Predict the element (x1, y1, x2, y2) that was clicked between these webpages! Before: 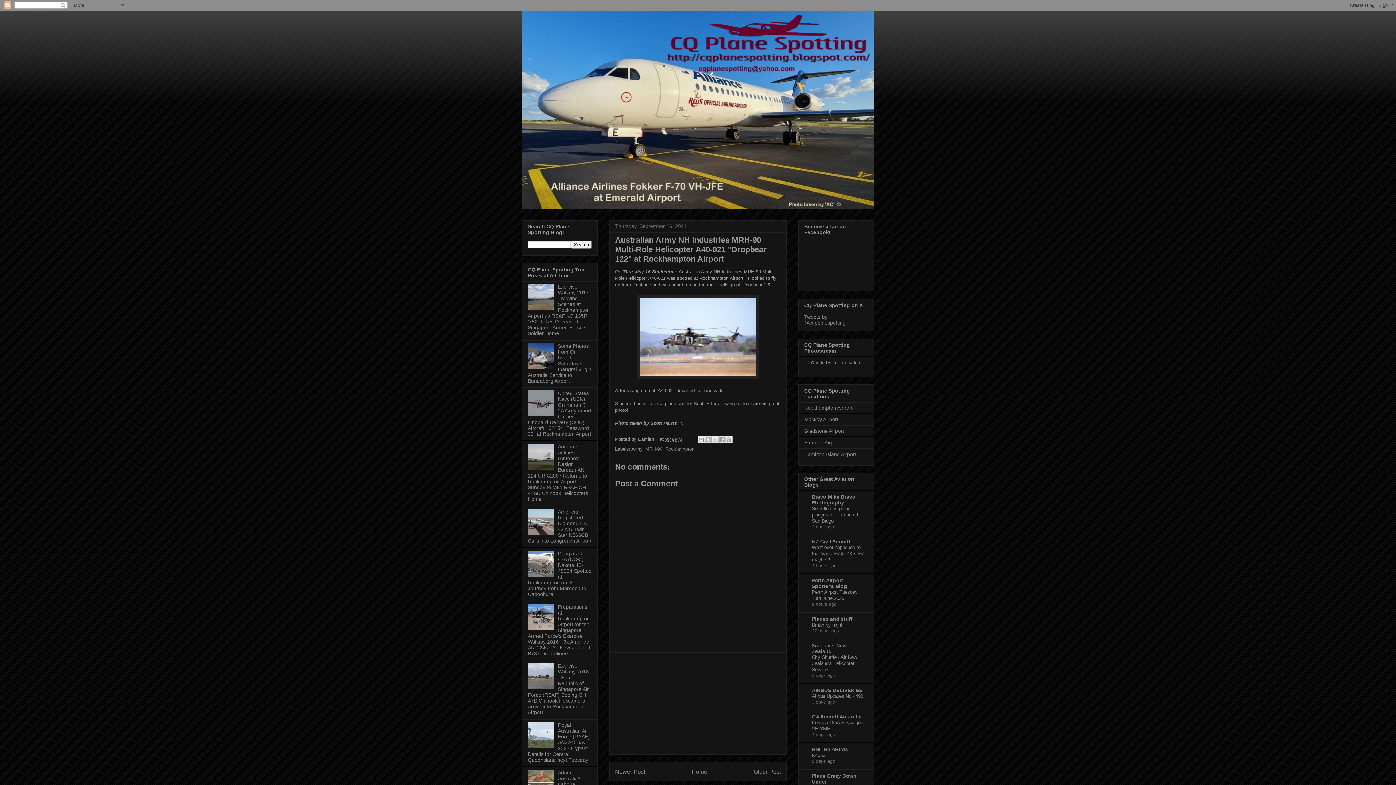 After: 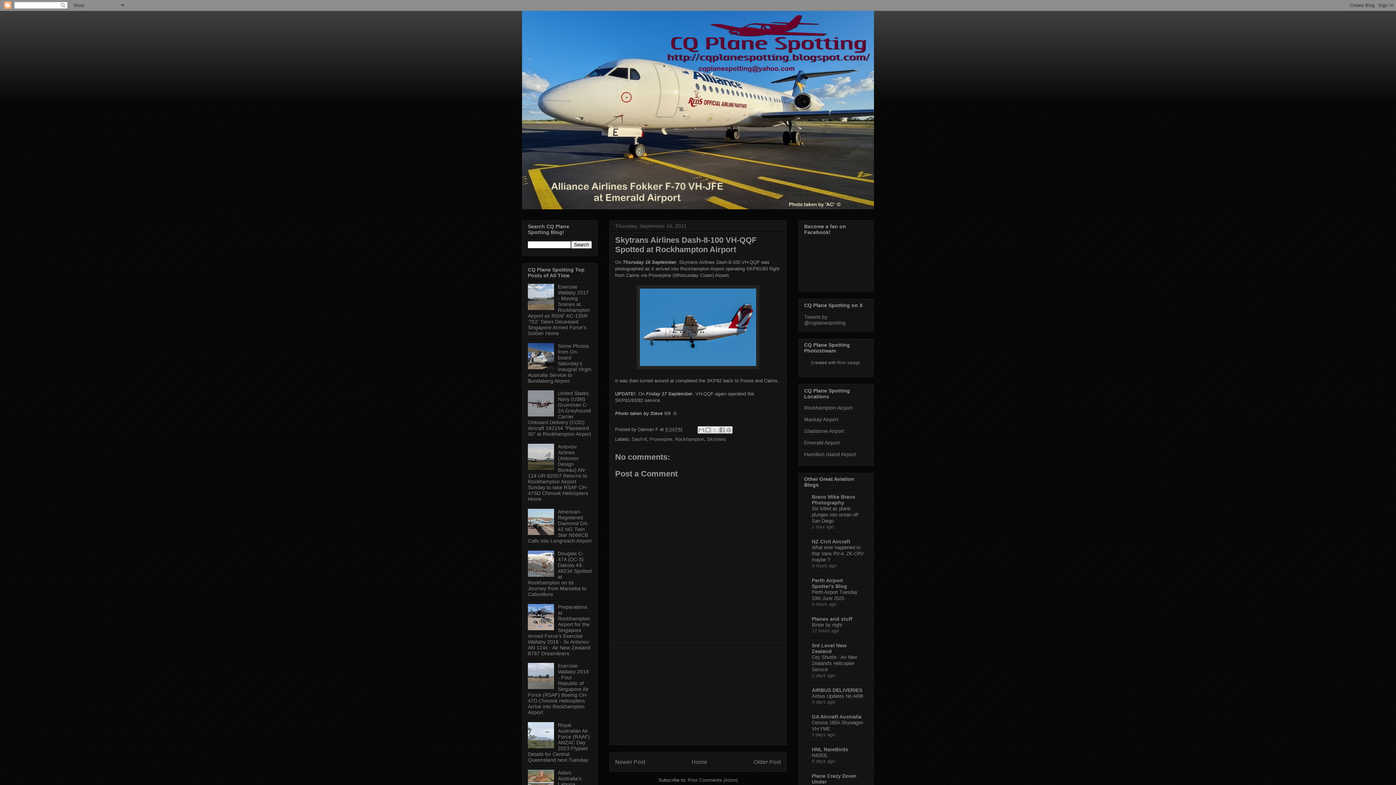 Action: bbox: (753, 768, 781, 775) label: Older Post